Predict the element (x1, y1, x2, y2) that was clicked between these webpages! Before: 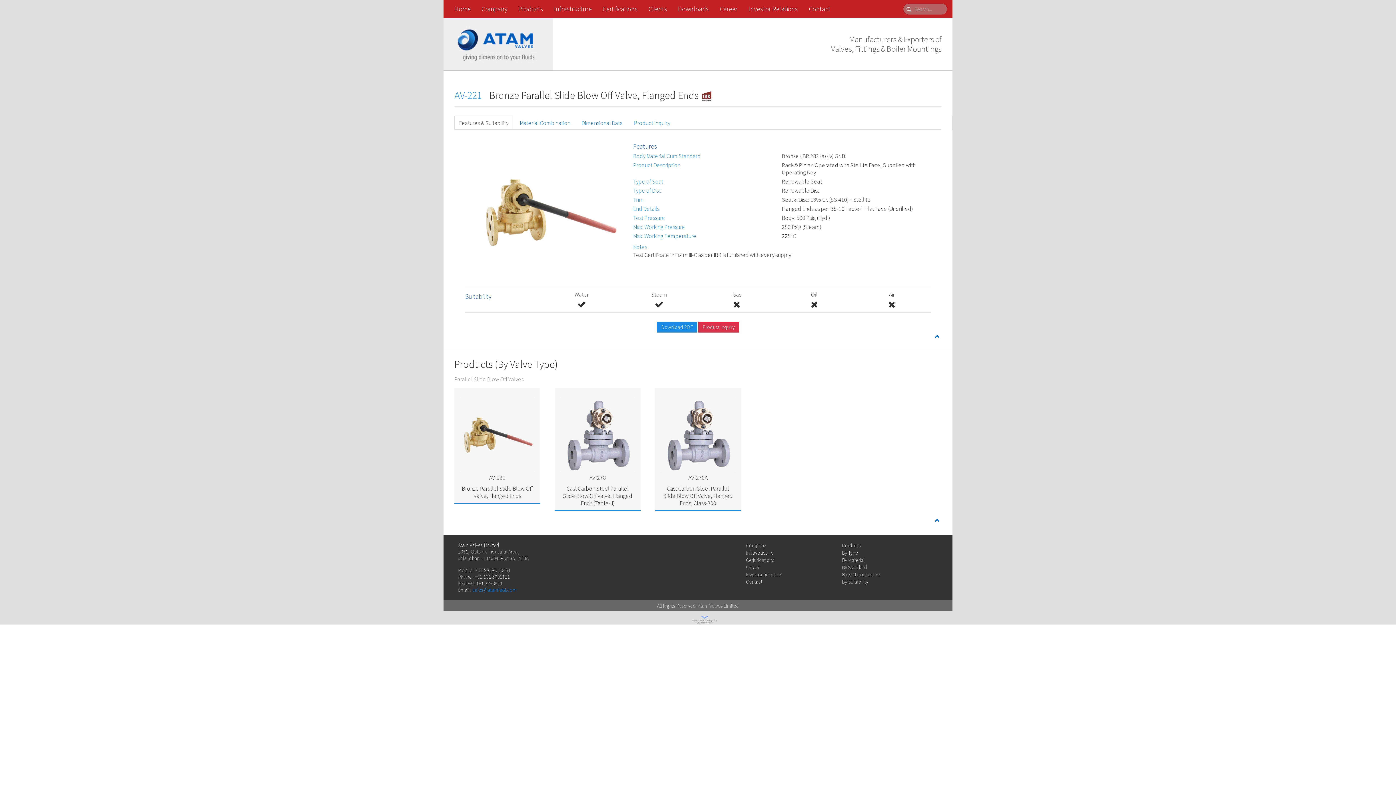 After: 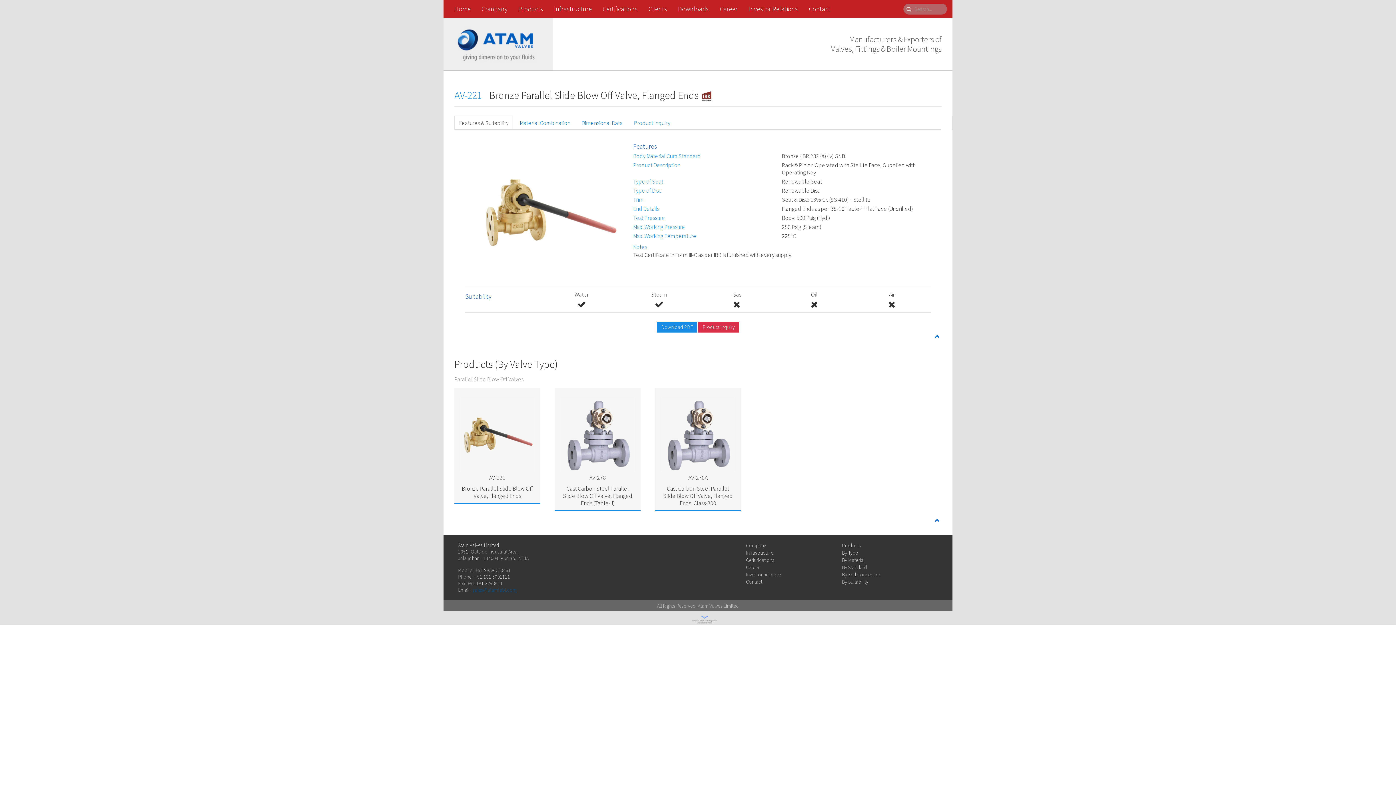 Action: label: sales@atamfebi.com bbox: (472, 586, 516, 593)